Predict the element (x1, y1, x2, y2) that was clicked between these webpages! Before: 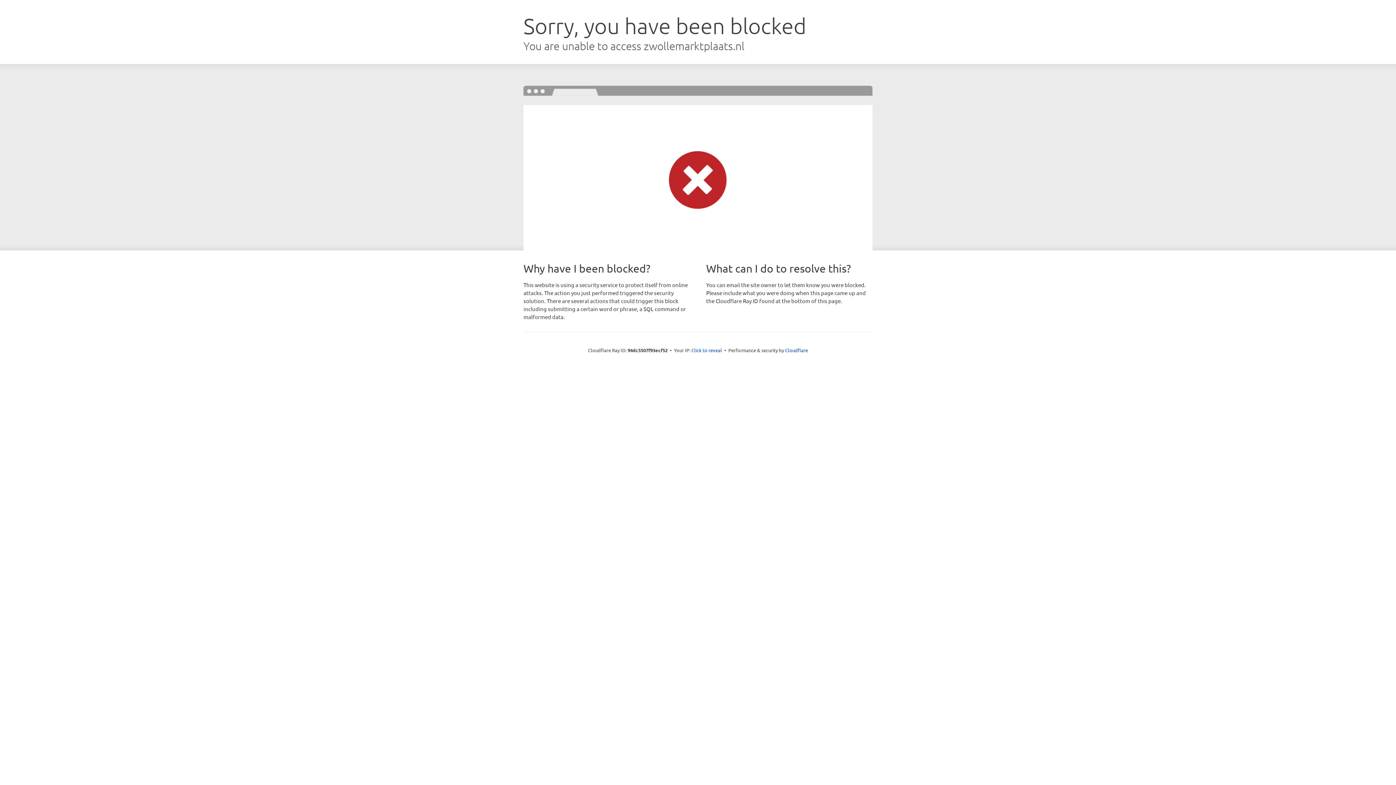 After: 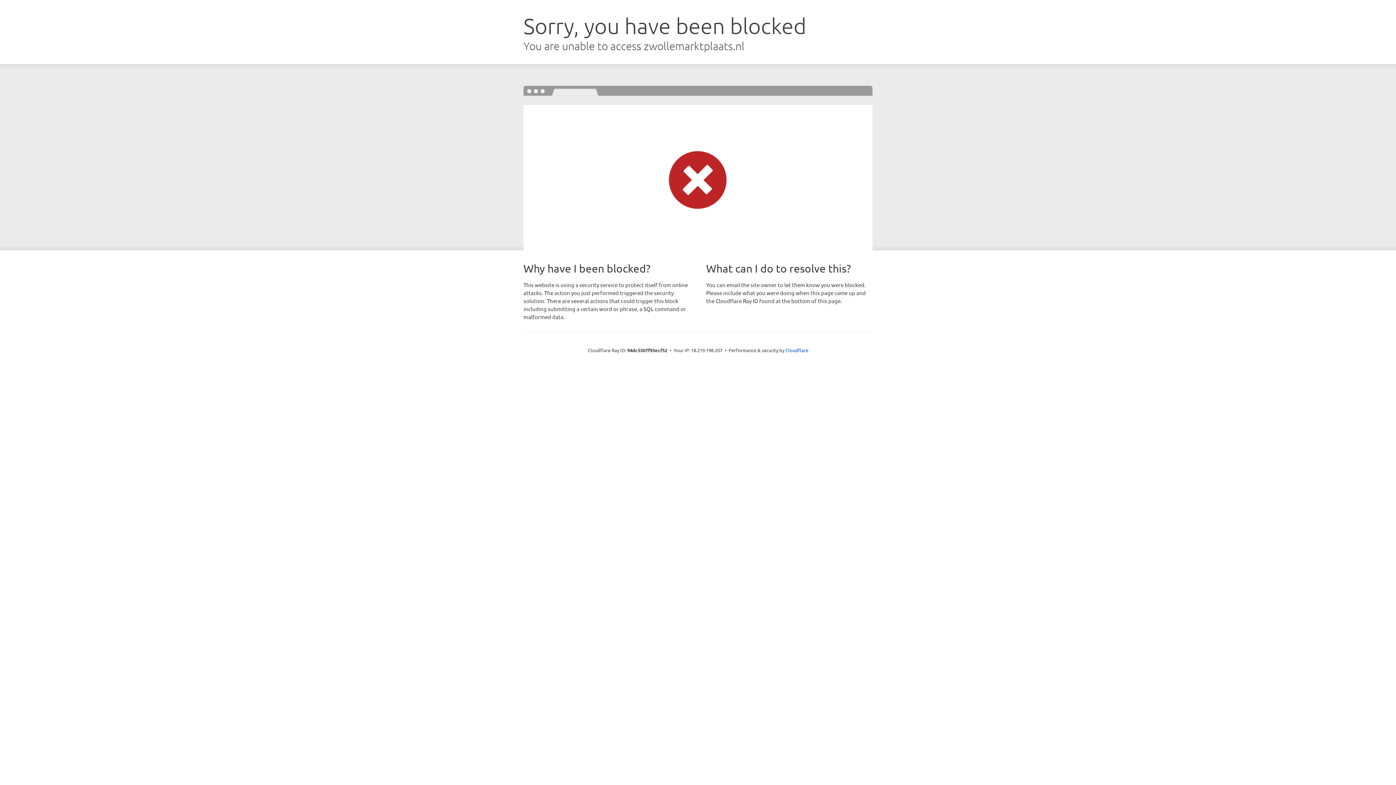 Action: label: Click to reveal bbox: (691, 346, 722, 353)